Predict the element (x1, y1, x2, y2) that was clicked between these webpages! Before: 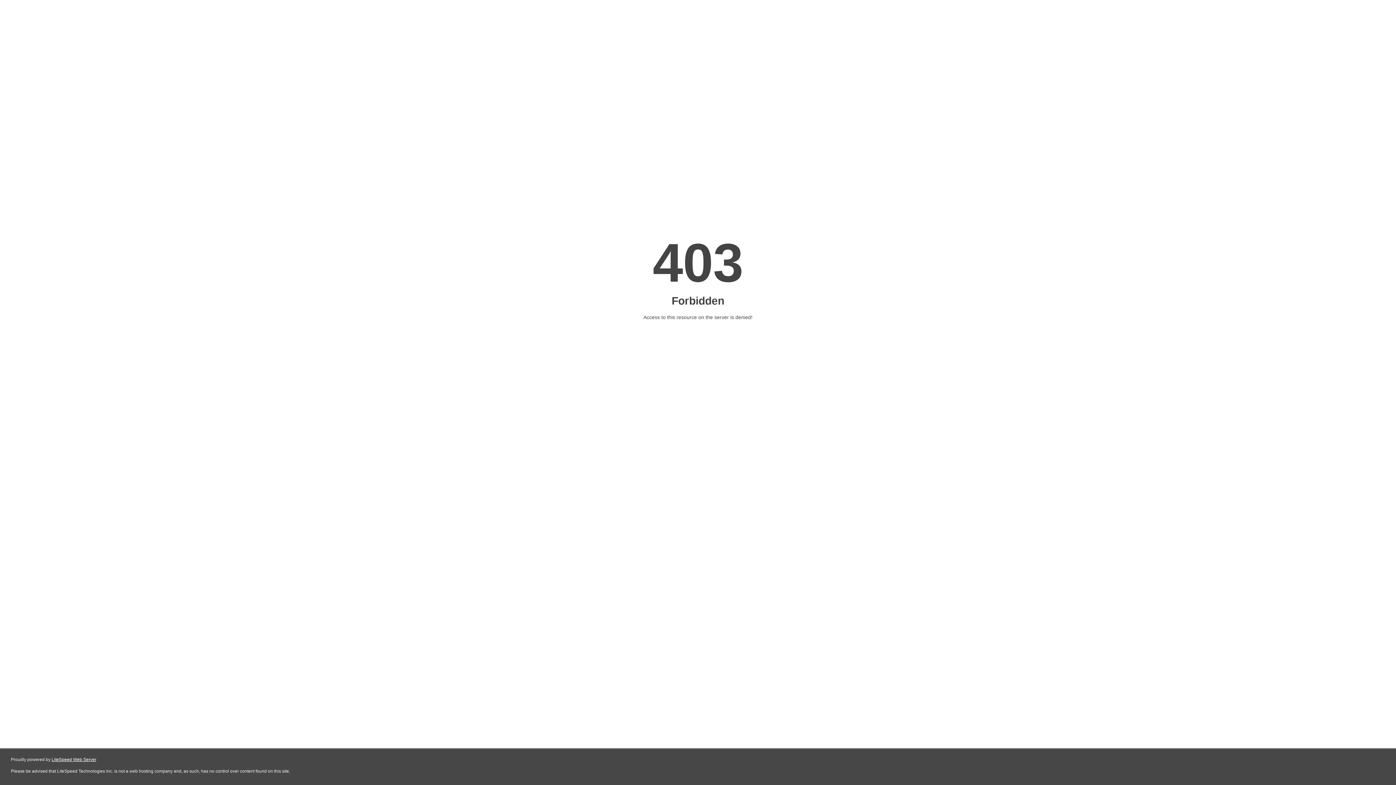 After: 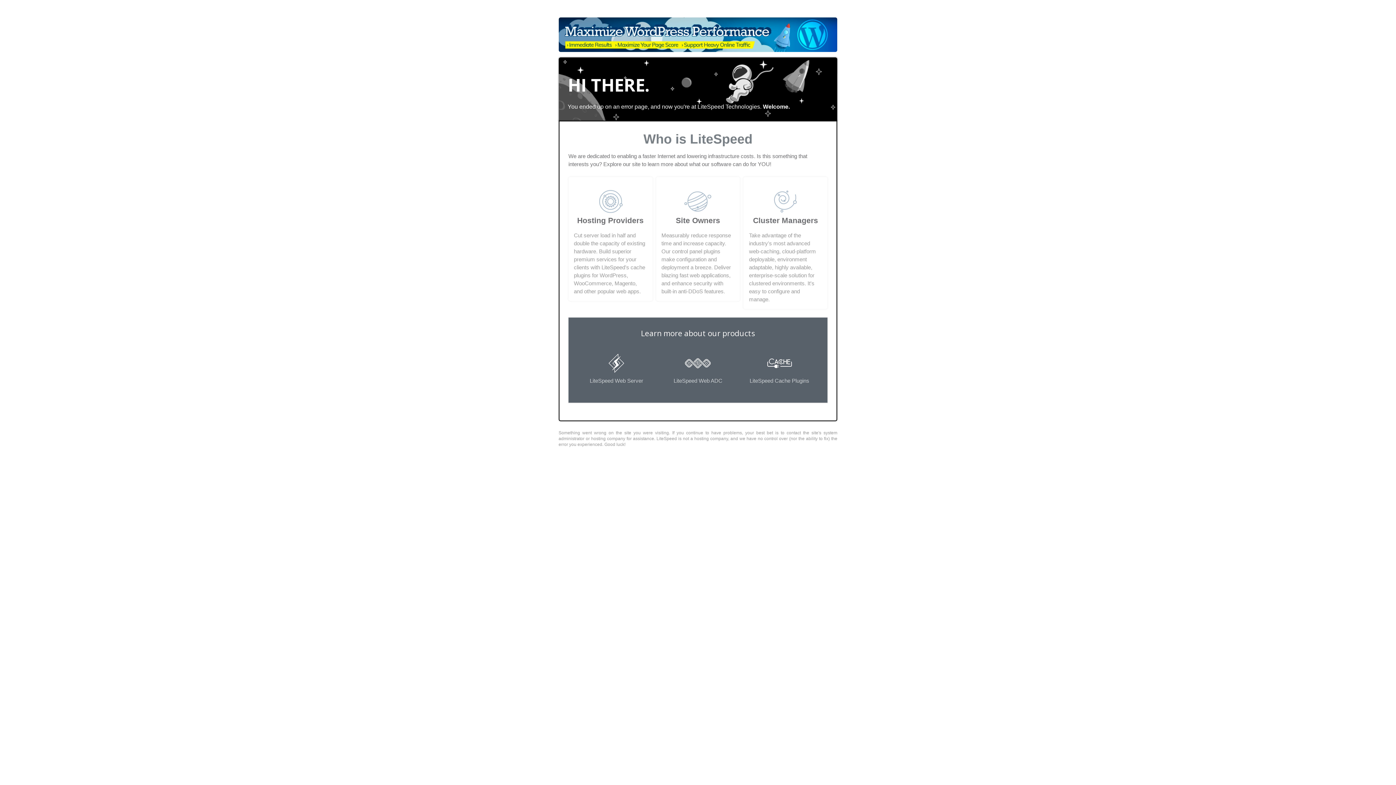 Action: bbox: (51, 757, 96, 762) label: LiteSpeed Web Server